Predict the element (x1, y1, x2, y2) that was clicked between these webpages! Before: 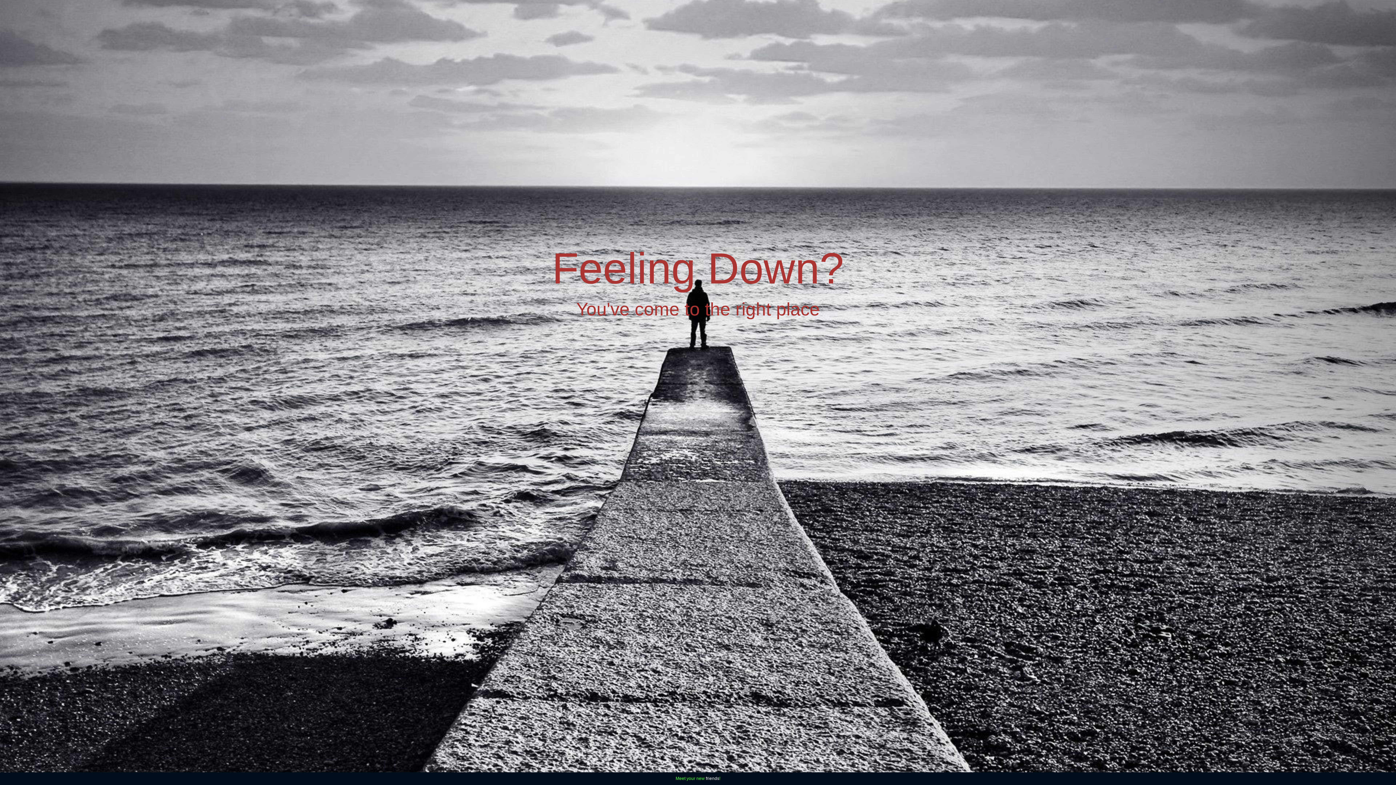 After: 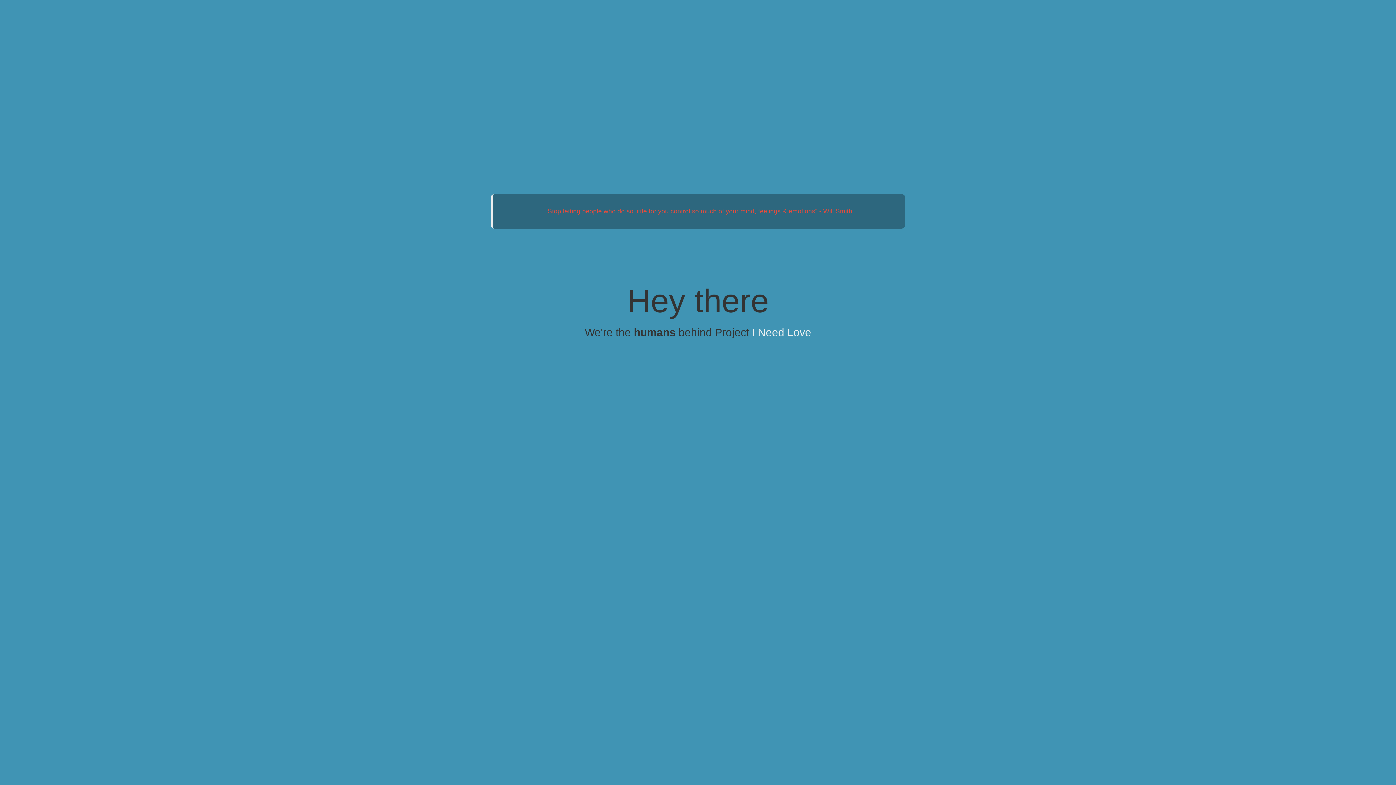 Action: label: friends bbox: (706, 776, 719, 781)